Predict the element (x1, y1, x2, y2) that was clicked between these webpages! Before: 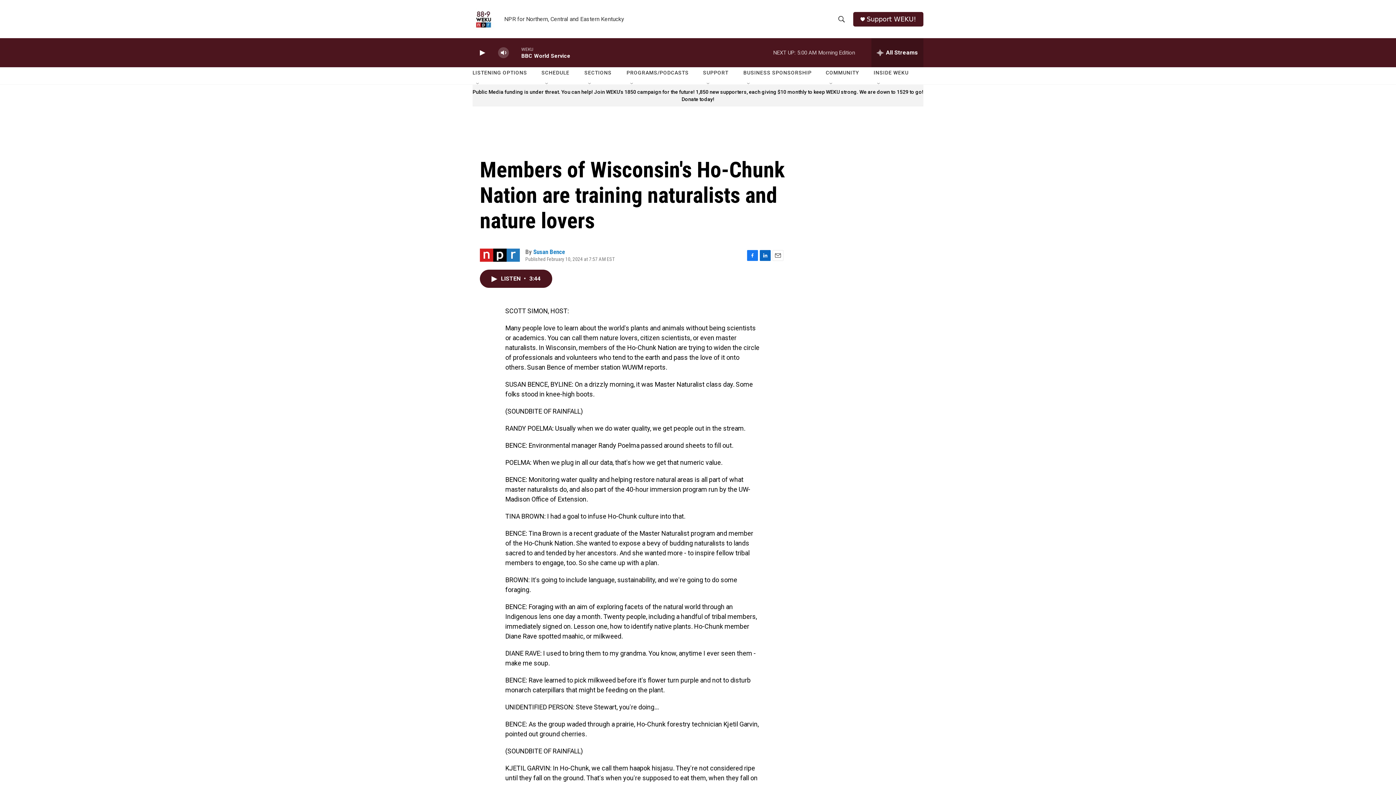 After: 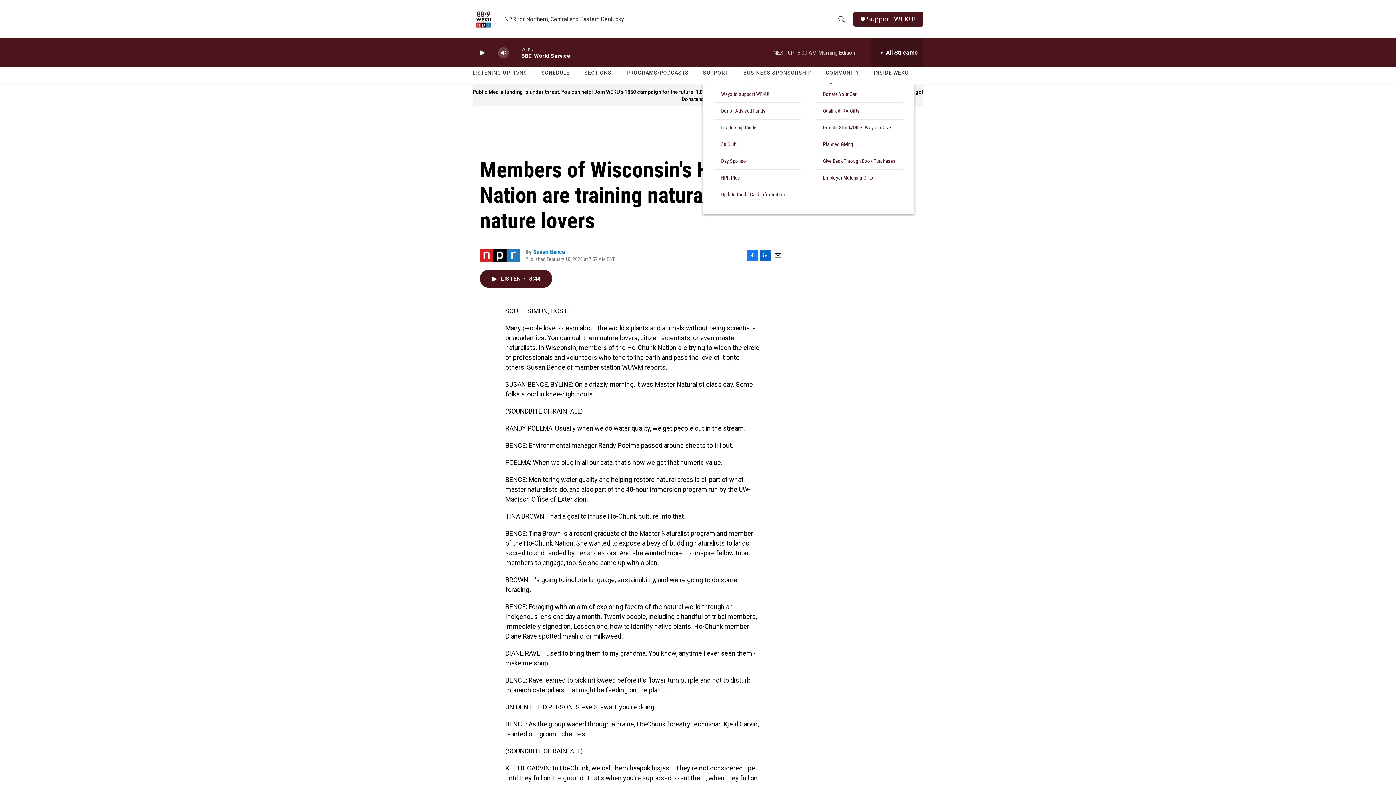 Action: bbox: (705, 81, 711, 87) label: Open Sub Navigation